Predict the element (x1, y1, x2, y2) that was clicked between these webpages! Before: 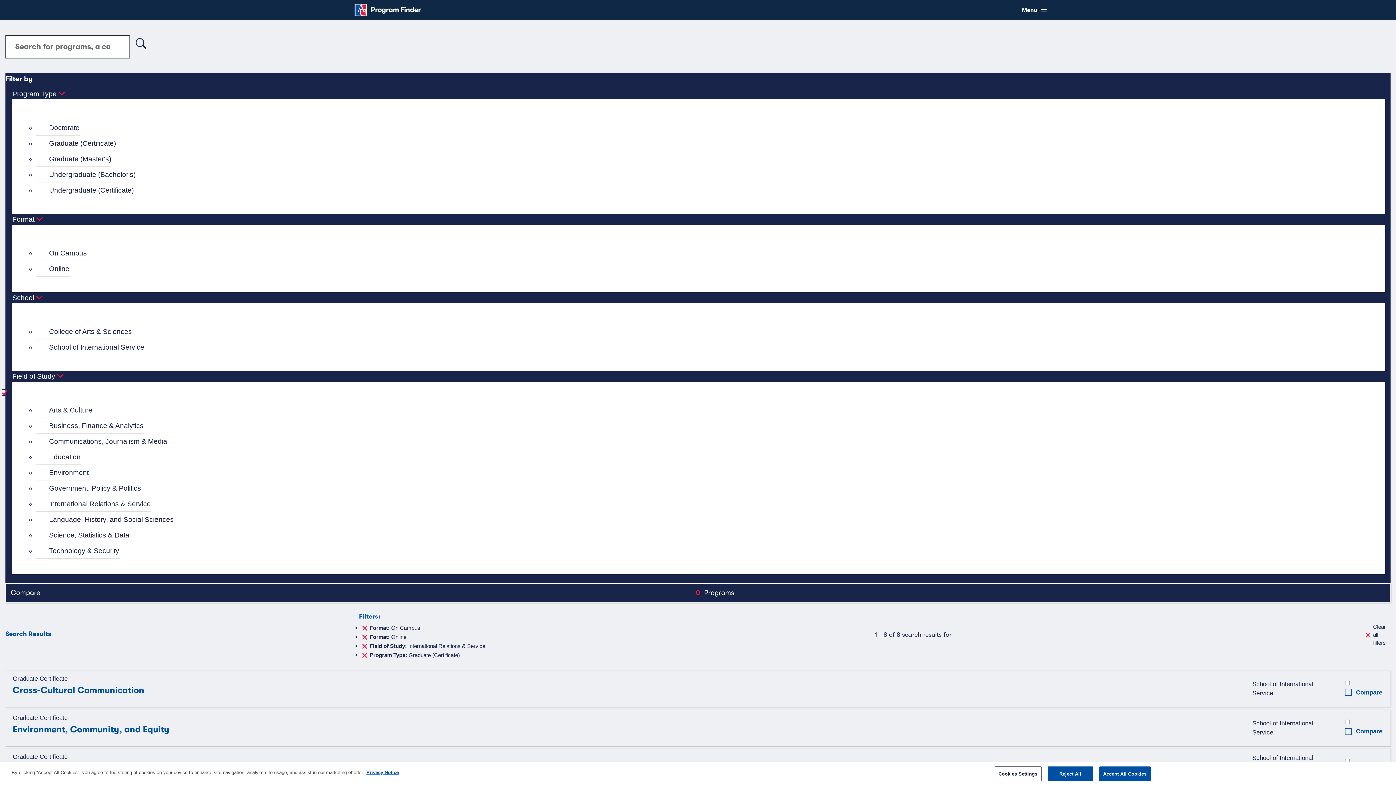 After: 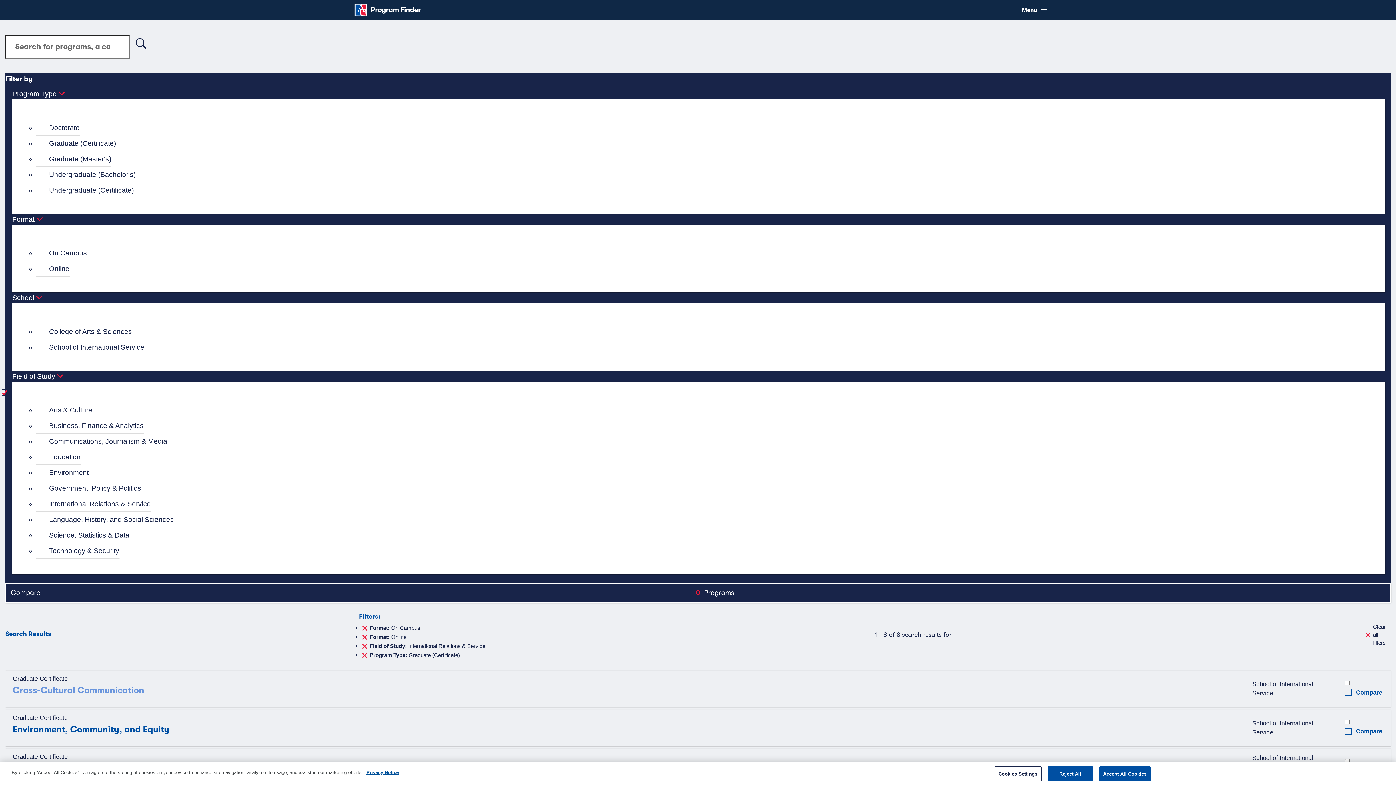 Action: bbox: (12, 674, 1247, 695) label: Graduate Certificate
Cross-Cultural Communication